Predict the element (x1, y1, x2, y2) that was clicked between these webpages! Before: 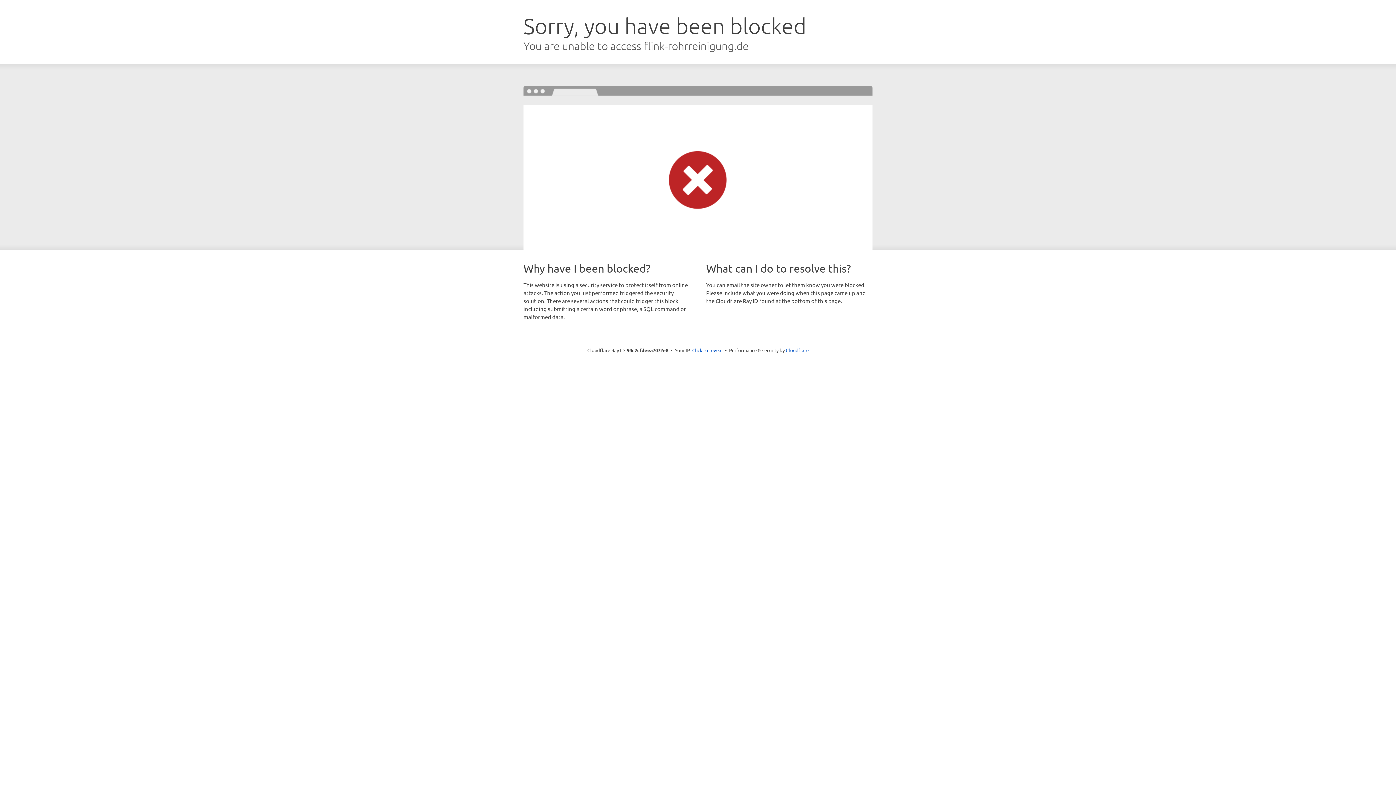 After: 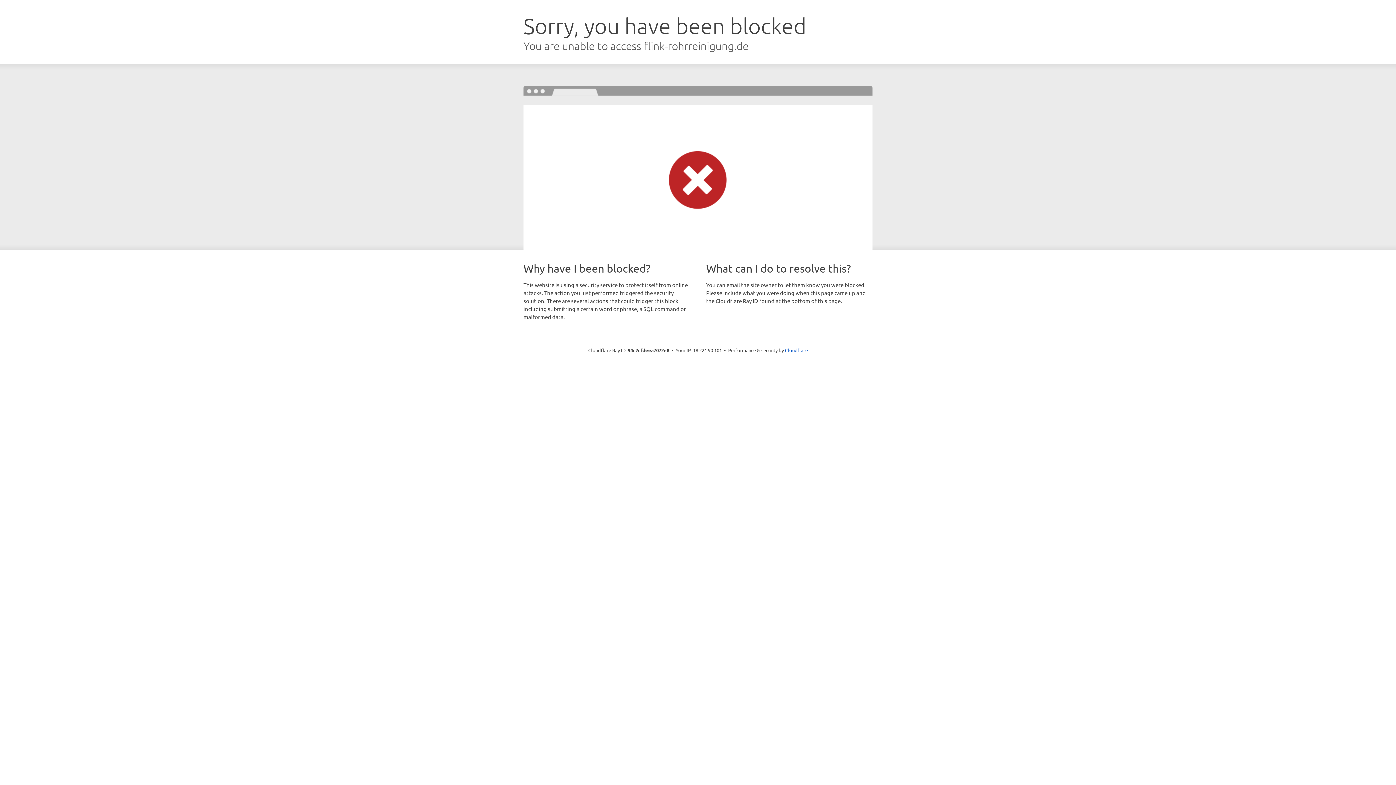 Action: bbox: (692, 346, 722, 353) label: Click to reveal